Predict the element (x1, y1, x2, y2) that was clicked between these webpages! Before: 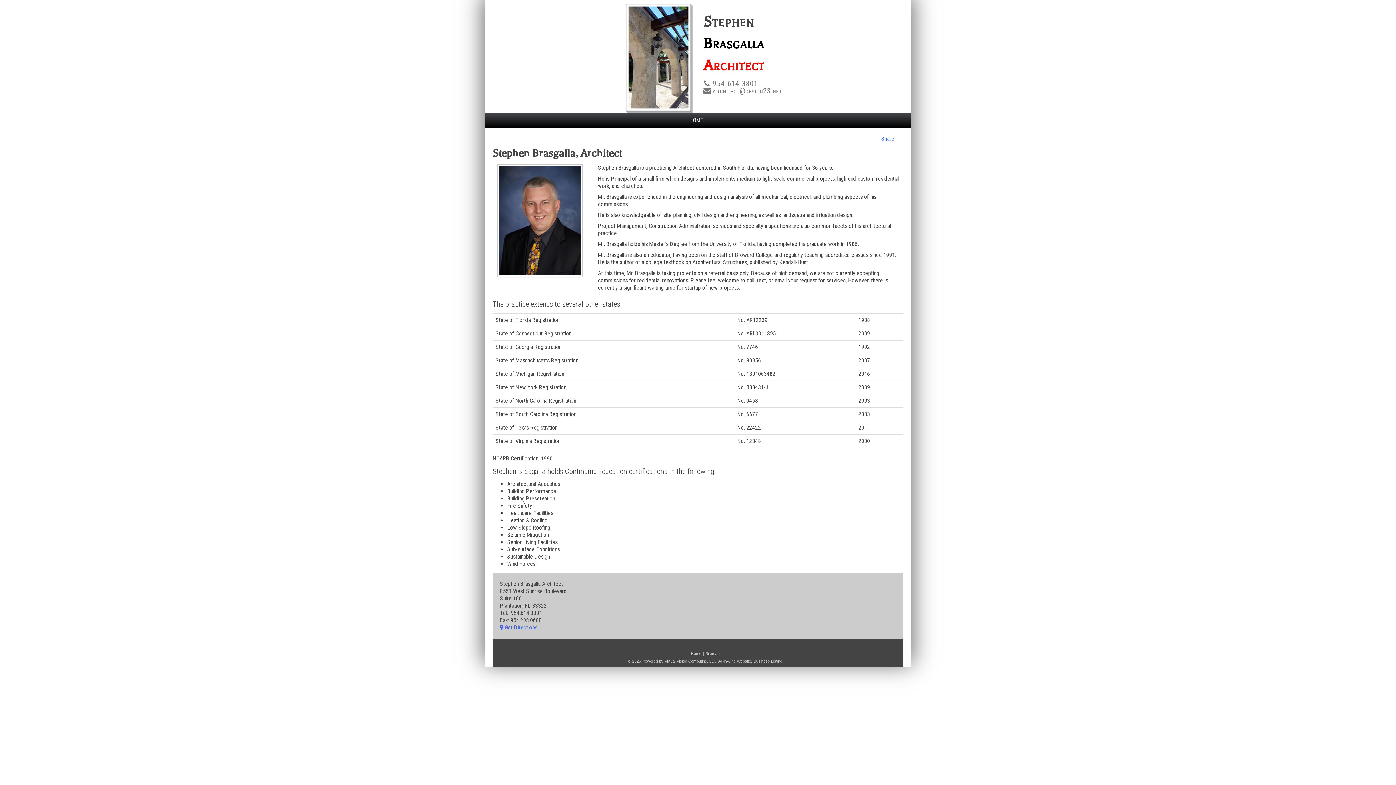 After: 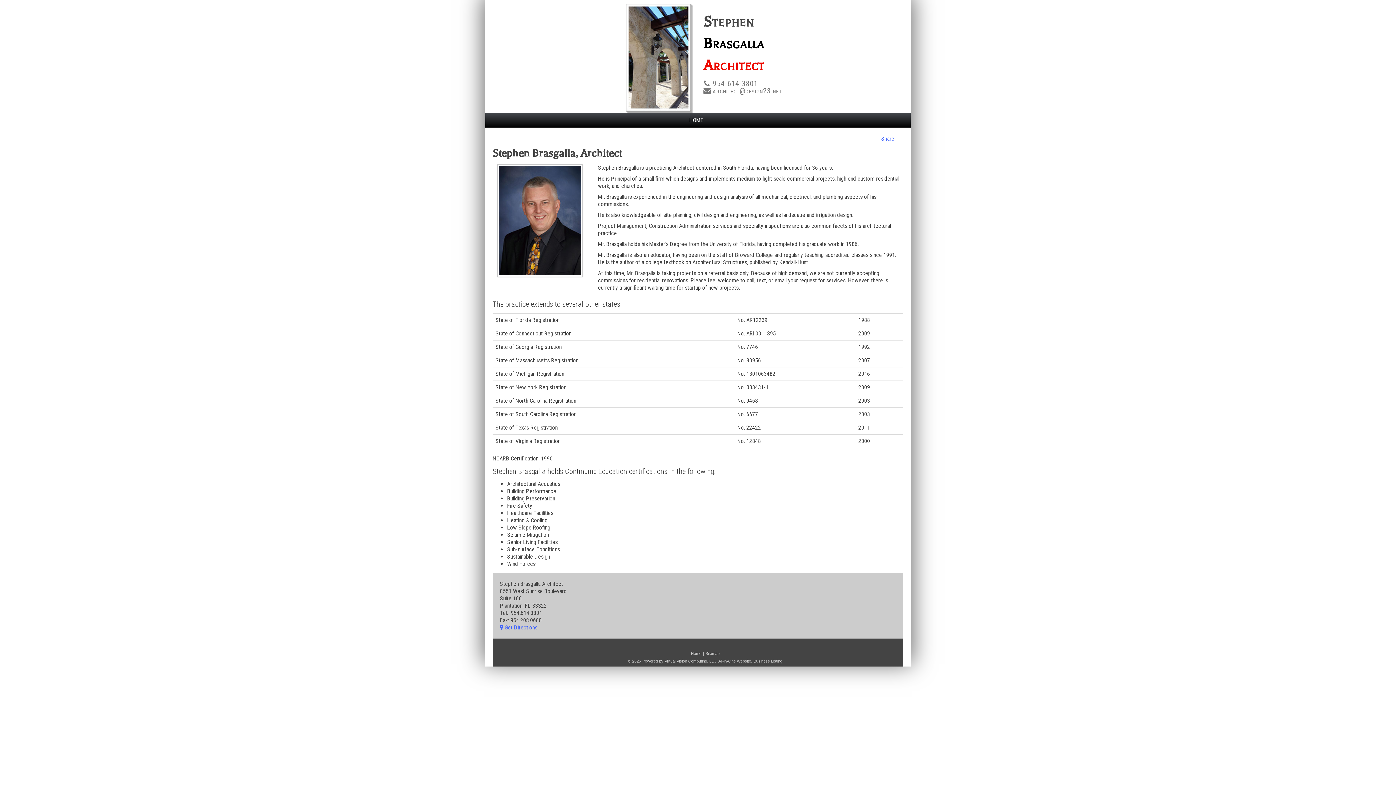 Action: bbox: (691, 651, 701, 656) label: Home